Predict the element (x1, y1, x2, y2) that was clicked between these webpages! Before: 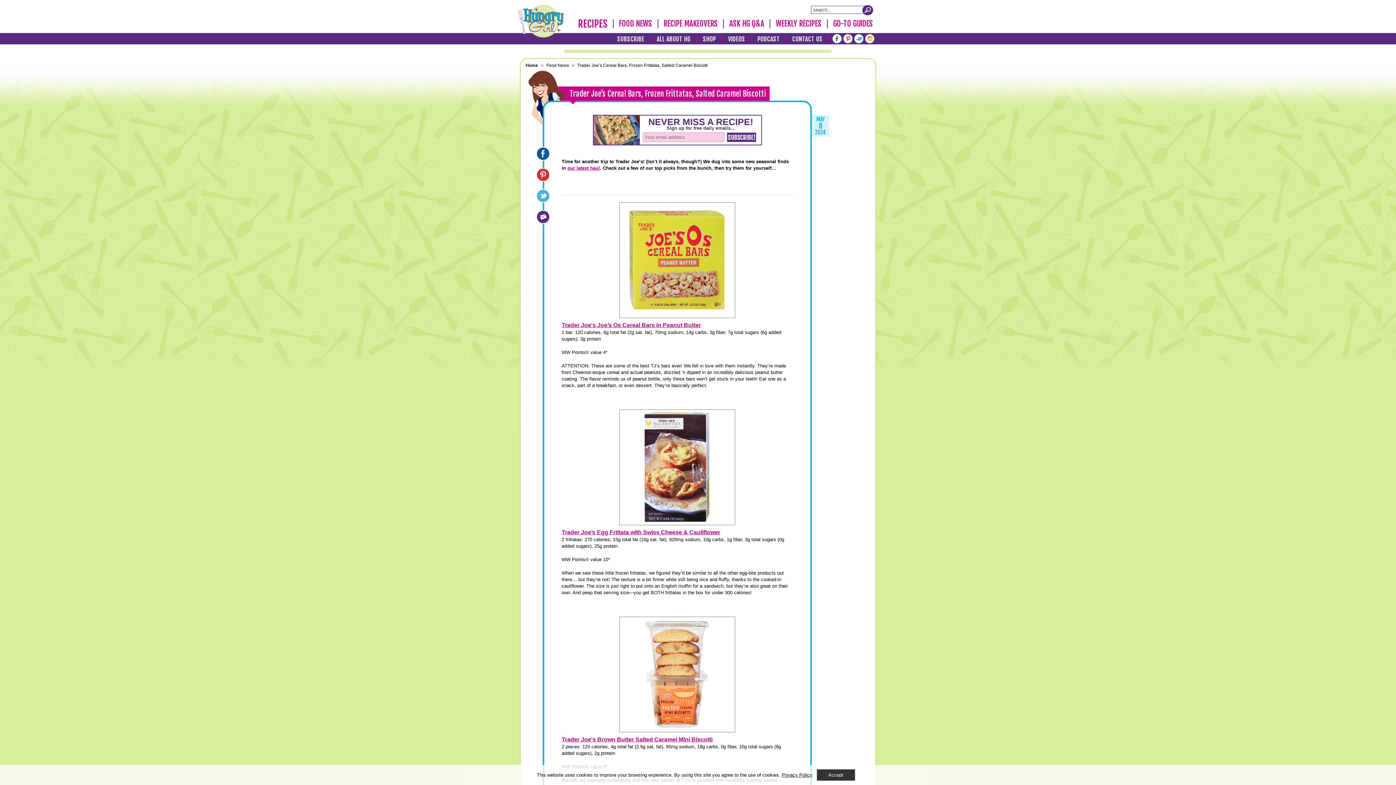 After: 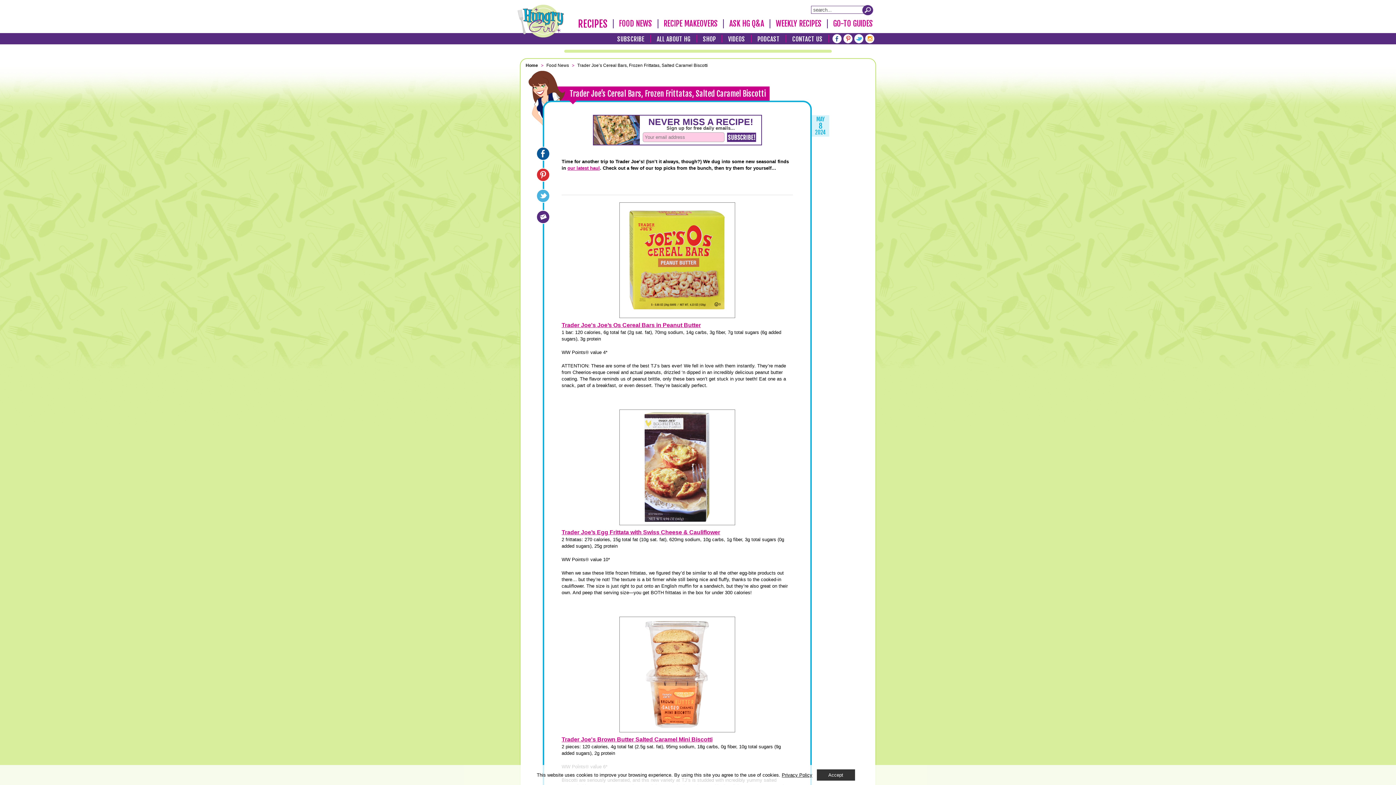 Action: bbox: (865, 33, 874, 43) label: Instagram